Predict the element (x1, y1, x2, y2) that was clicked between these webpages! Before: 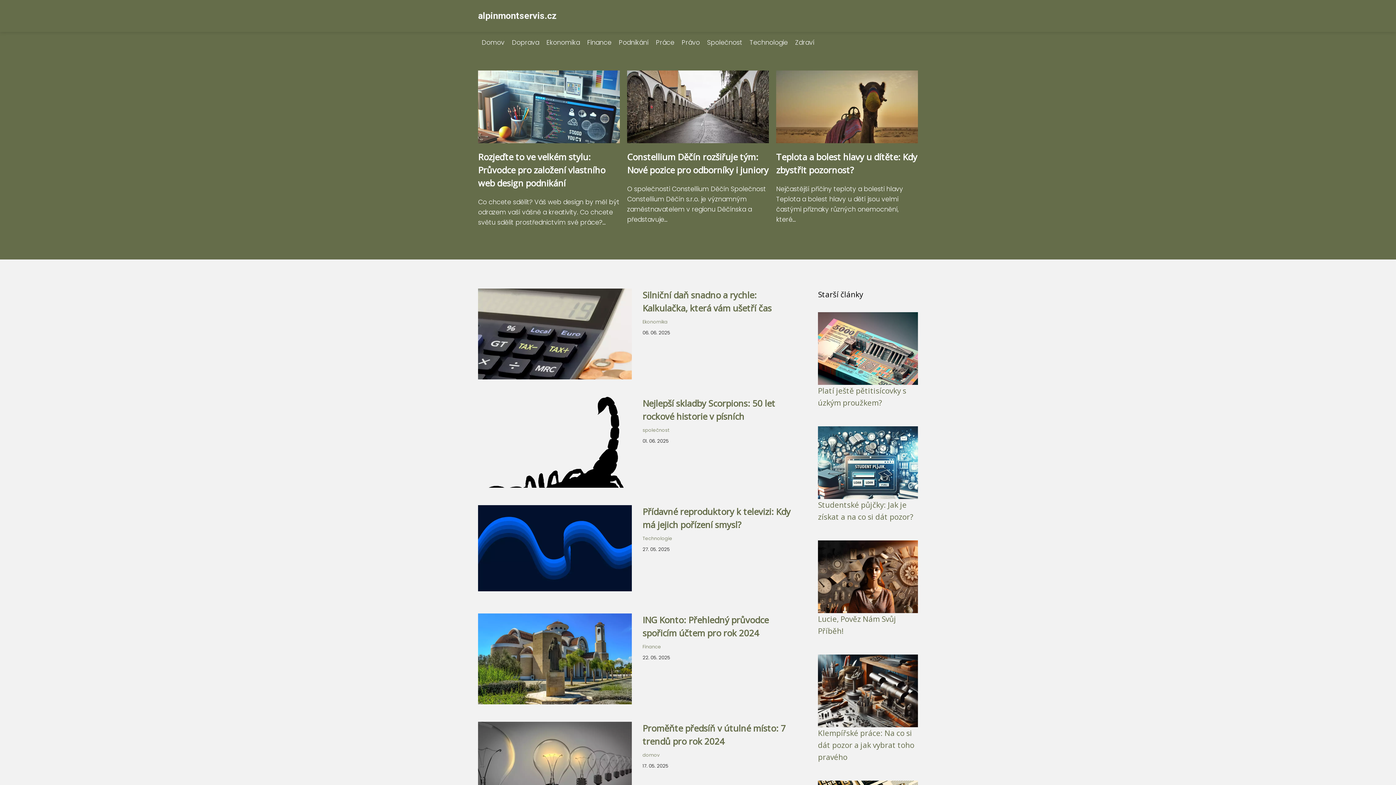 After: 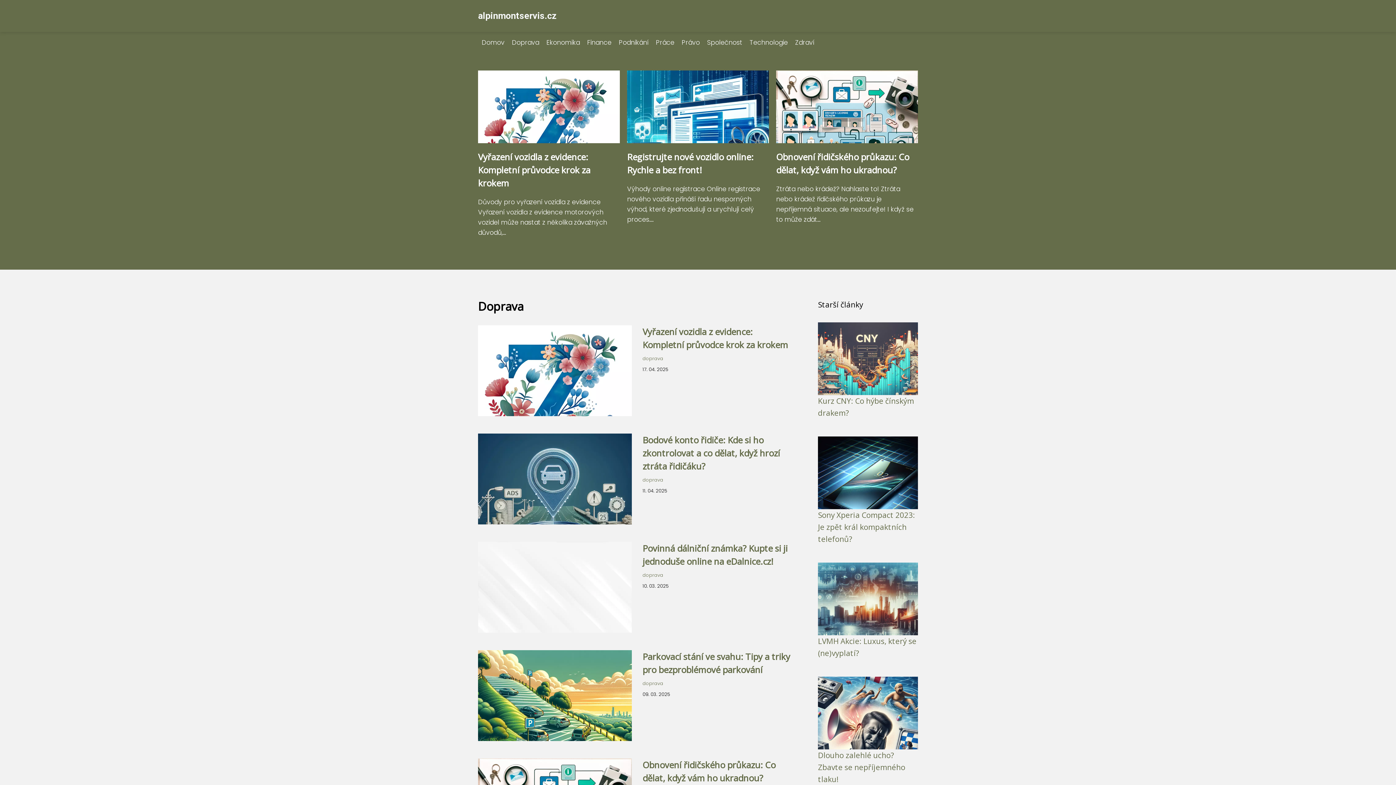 Action: bbox: (508, 38, 542, 46) label: Doprava